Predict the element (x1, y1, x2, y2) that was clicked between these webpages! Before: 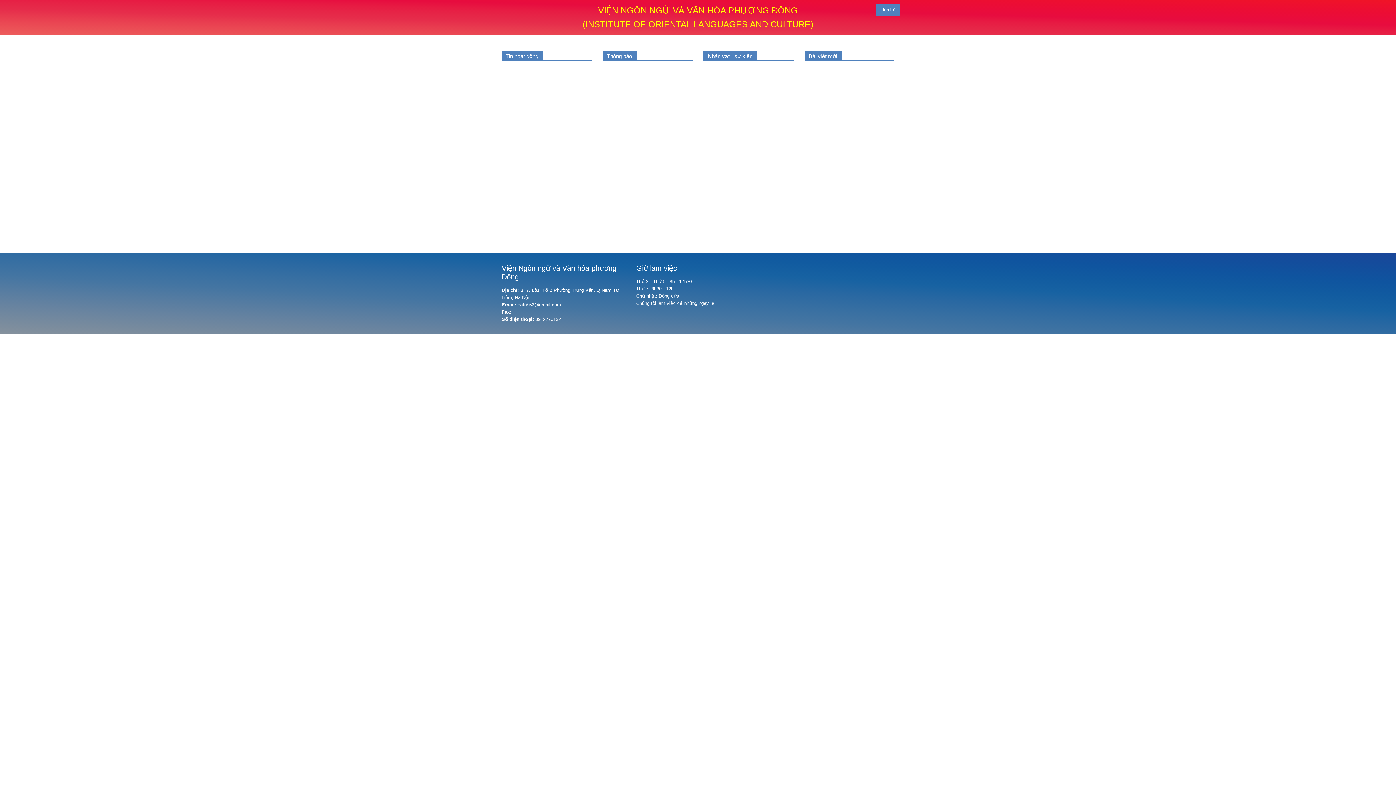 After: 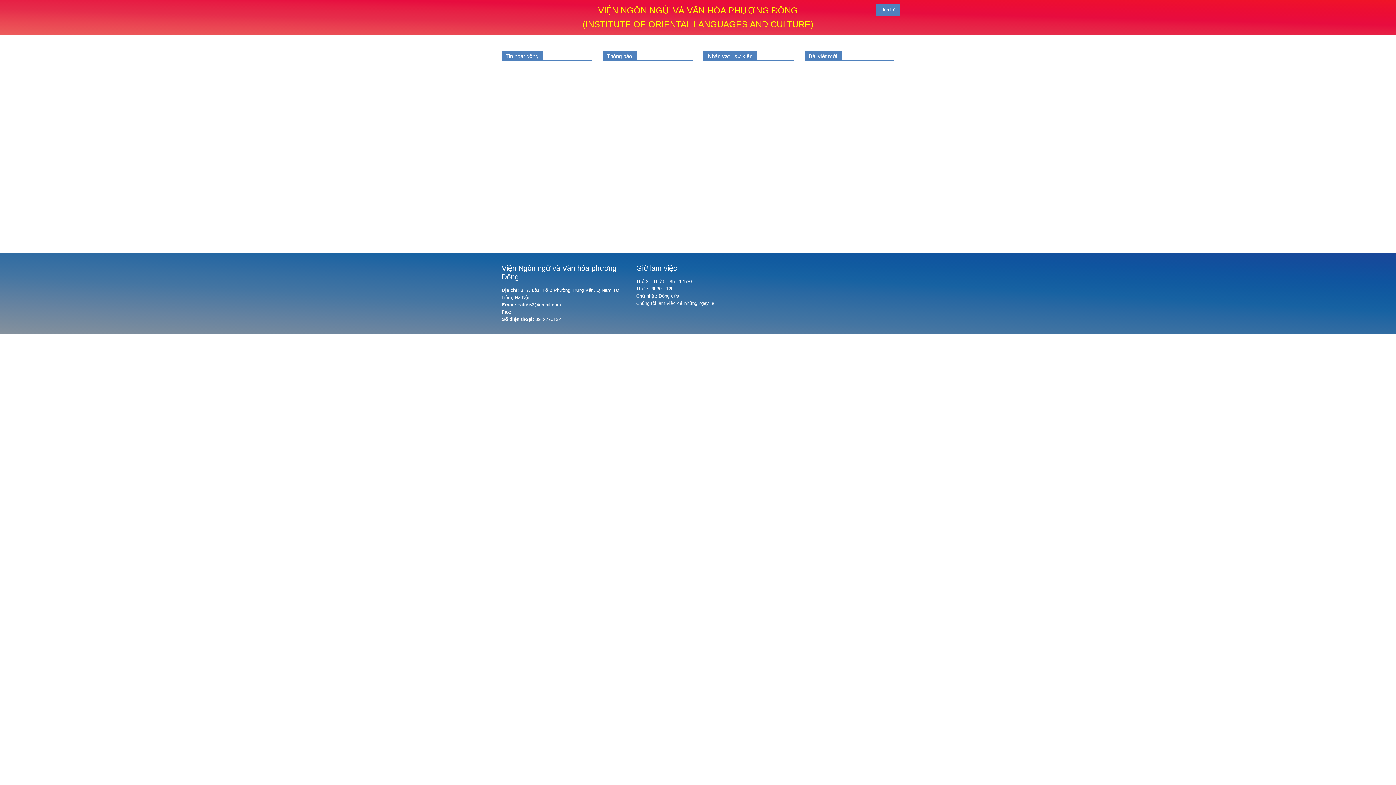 Action: bbox: (582, 3, 813, 31) label: VIỆN NGÔN NGỮ VÀ VĂN HÓA PHƯƠNG ĐÔNG

(INSTITUTE OF ORIENTAL LANGUAGES AND CULTURE)